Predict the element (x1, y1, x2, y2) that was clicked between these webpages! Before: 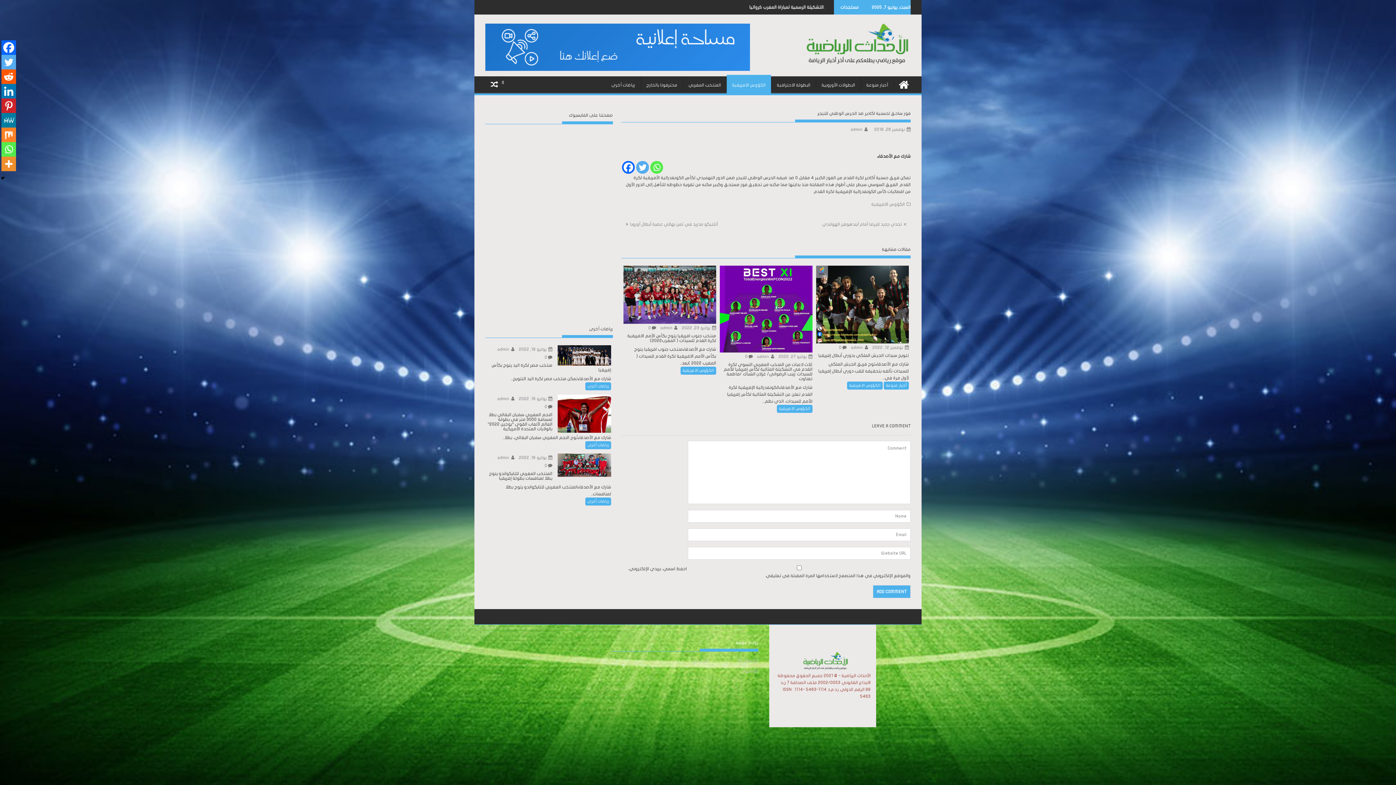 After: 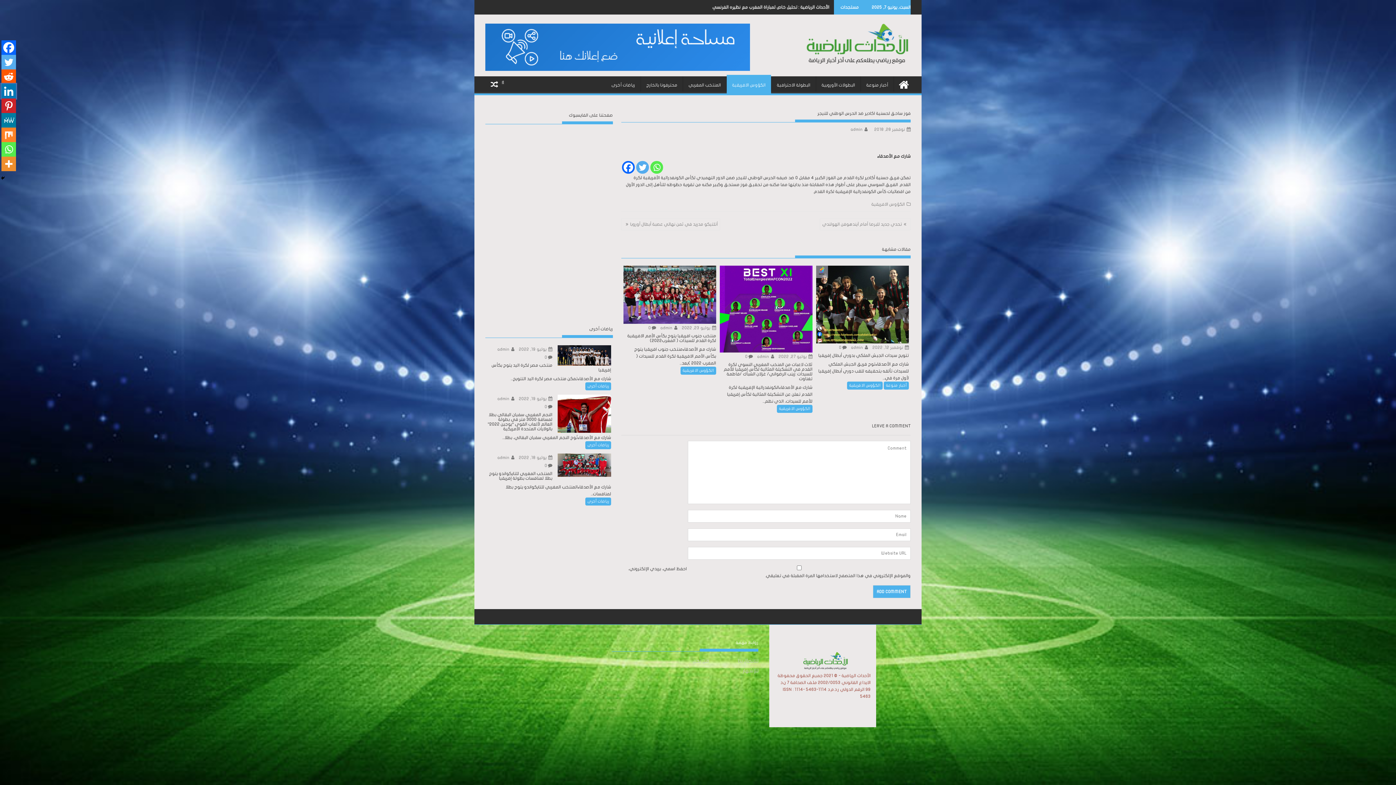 Action: label: Linkedin bbox: (1, 84, 16, 98)